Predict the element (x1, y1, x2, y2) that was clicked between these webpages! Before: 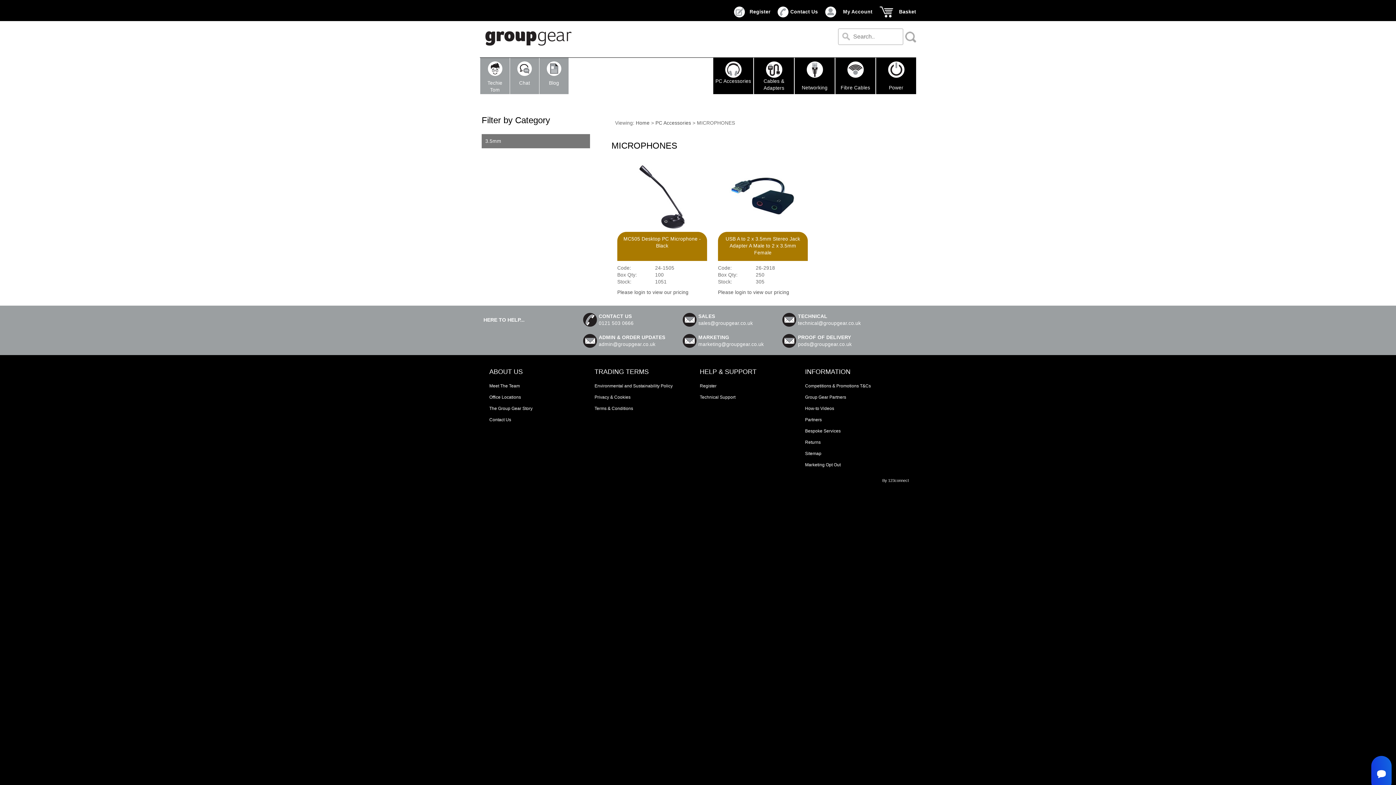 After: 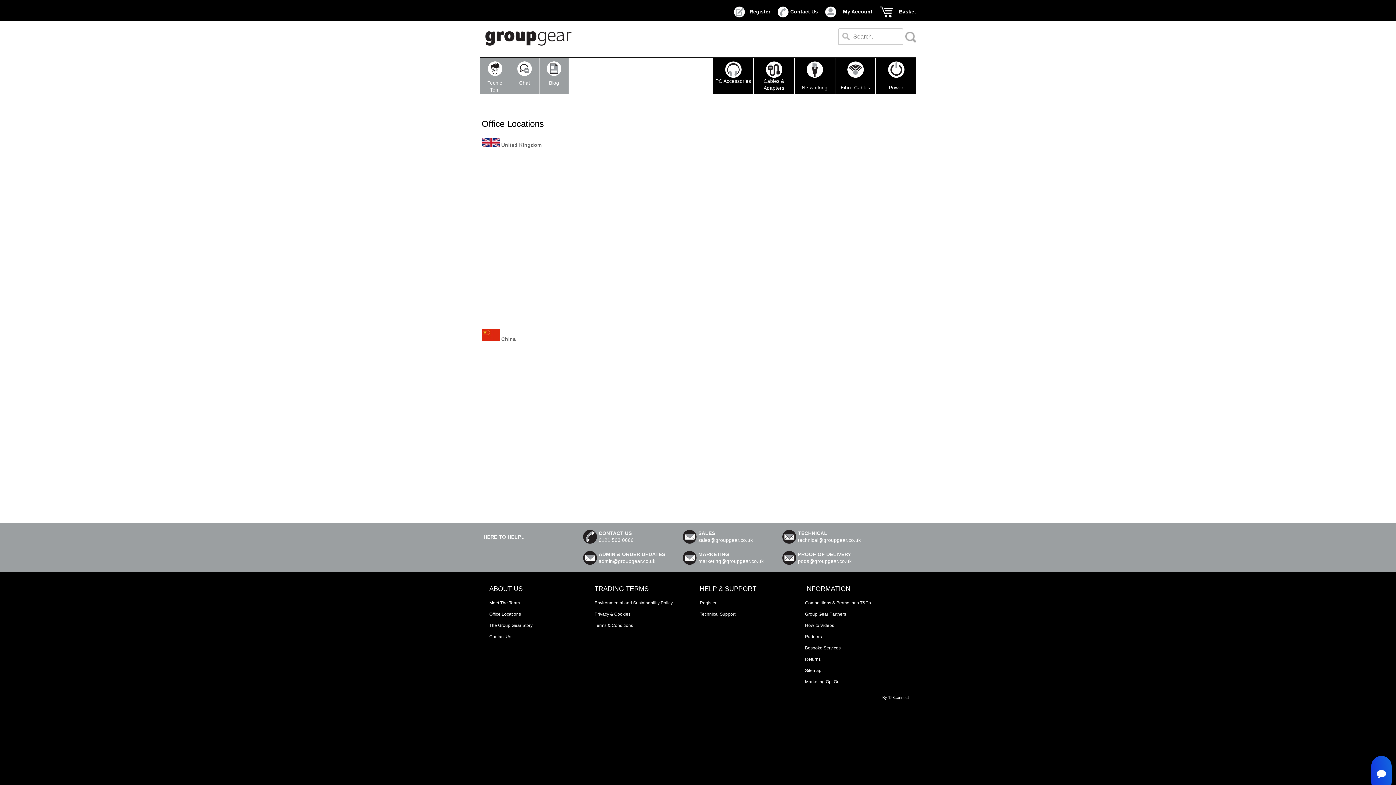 Action: label: Office Locations bbox: (489, 392, 583, 403)